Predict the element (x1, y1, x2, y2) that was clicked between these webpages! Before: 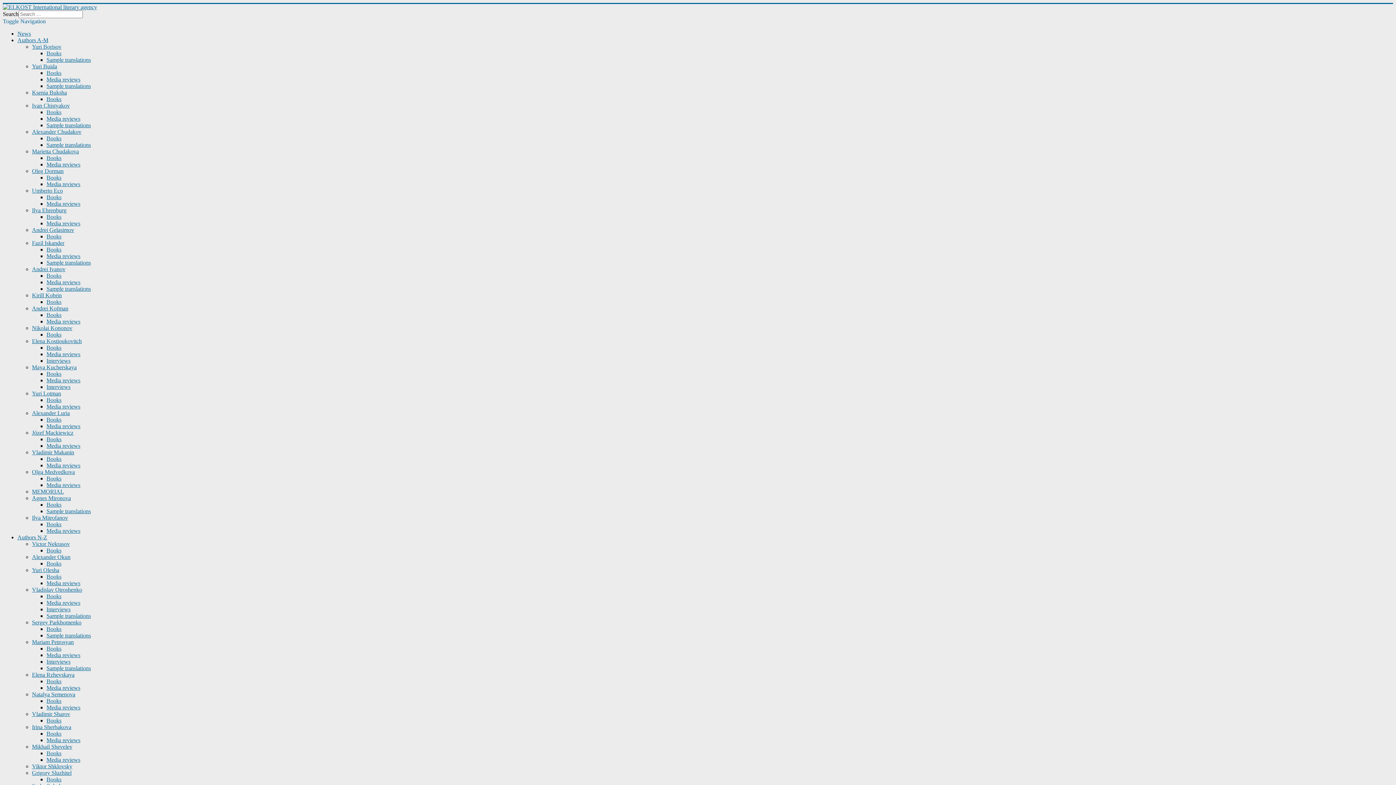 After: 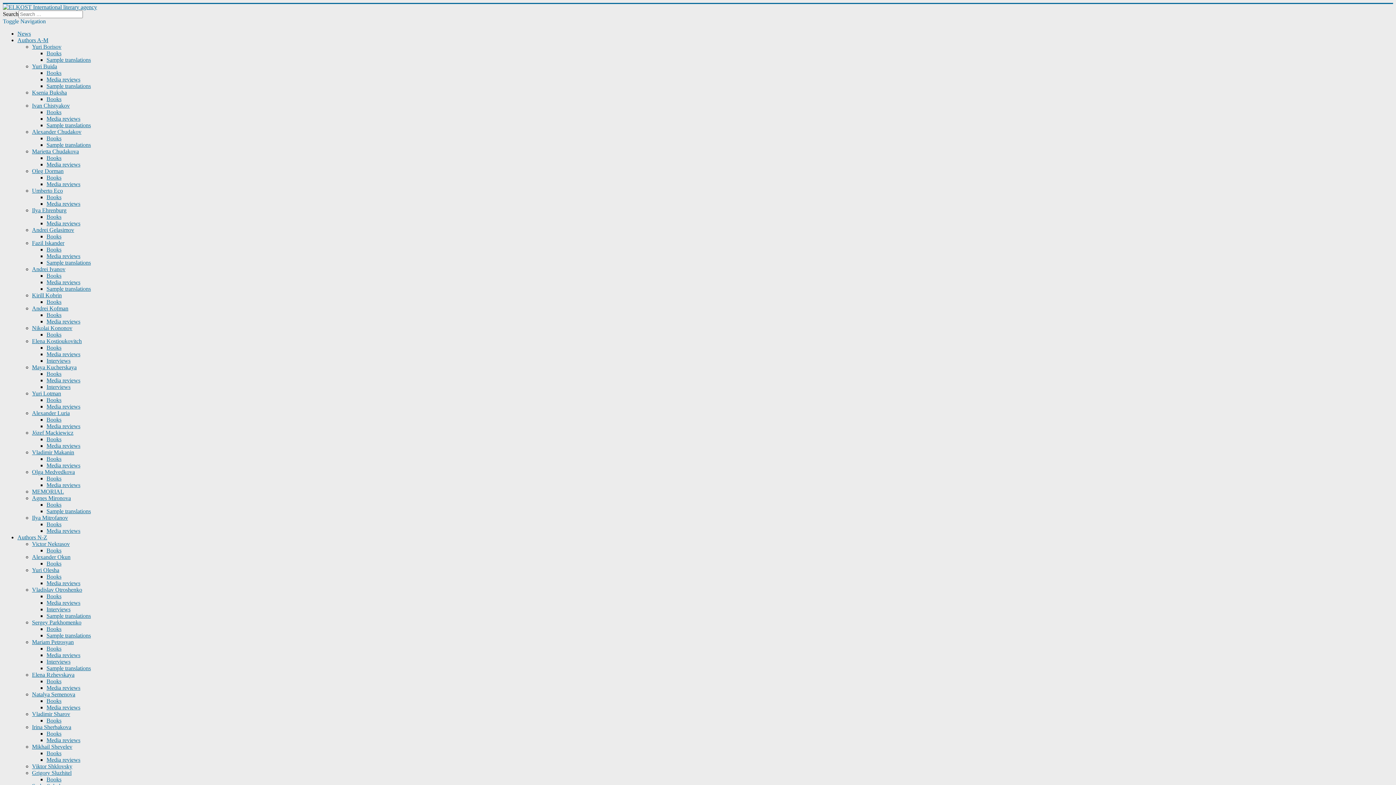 Action: label: Books bbox: (46, 109, 61, 115)